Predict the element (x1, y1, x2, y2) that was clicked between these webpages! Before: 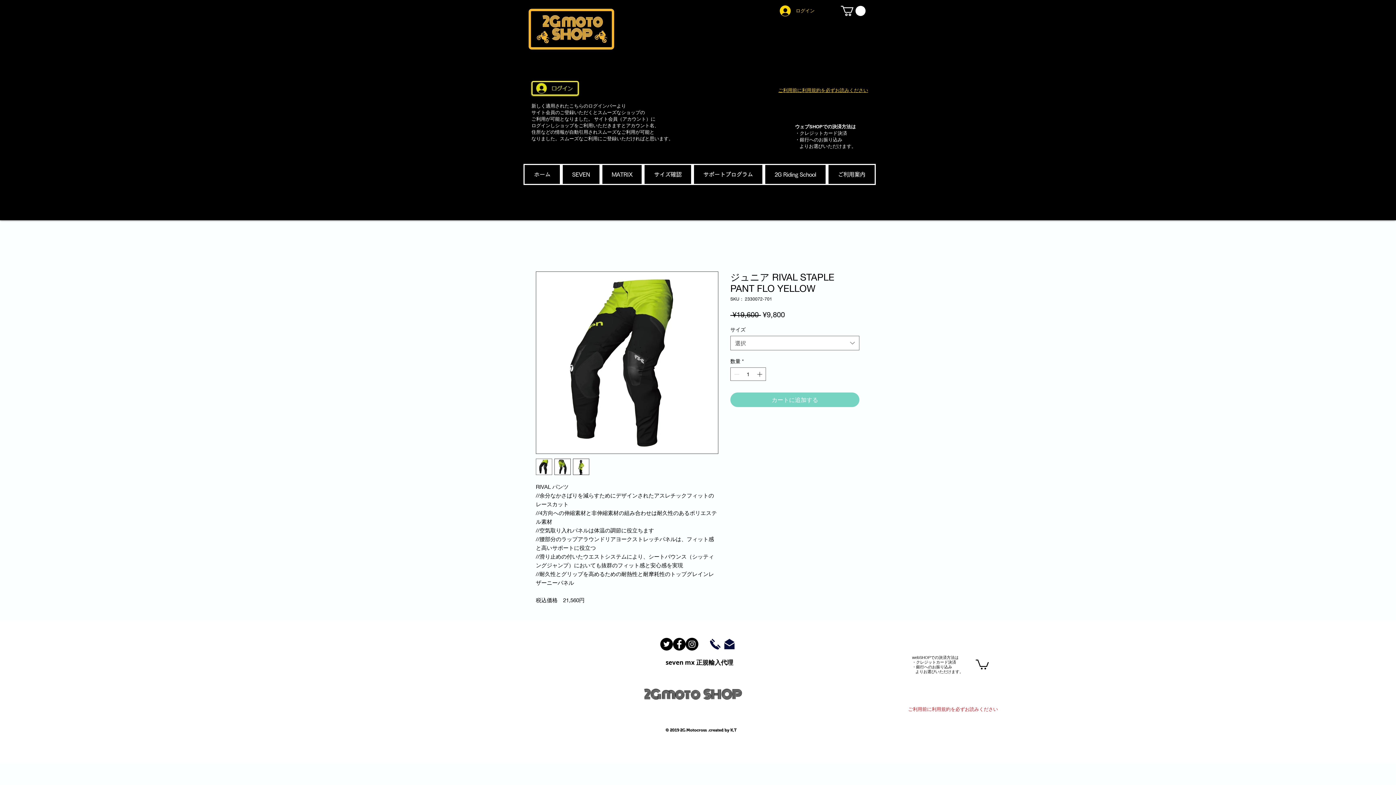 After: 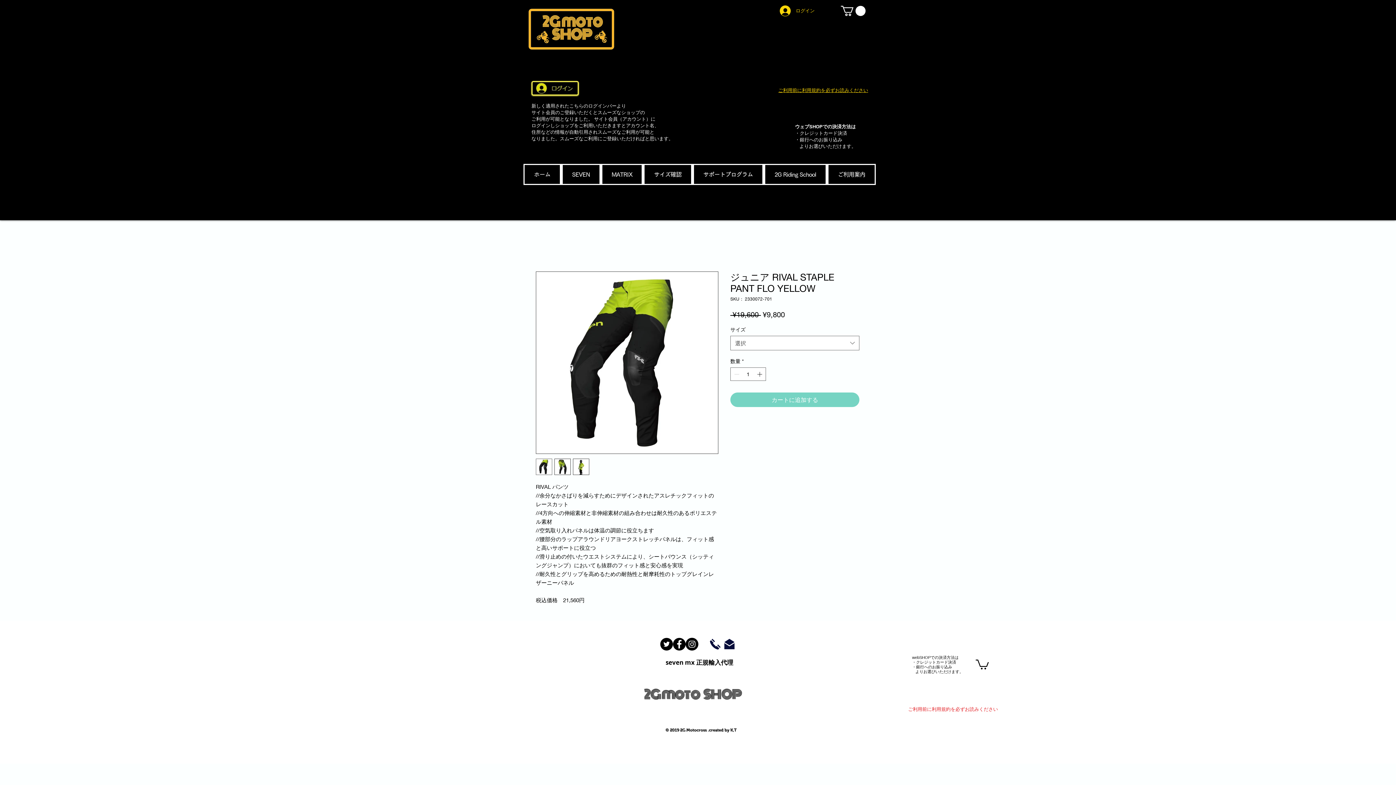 Action: bbox: (660, 638, 673, 650) label: Twitterの - ブラックサークル